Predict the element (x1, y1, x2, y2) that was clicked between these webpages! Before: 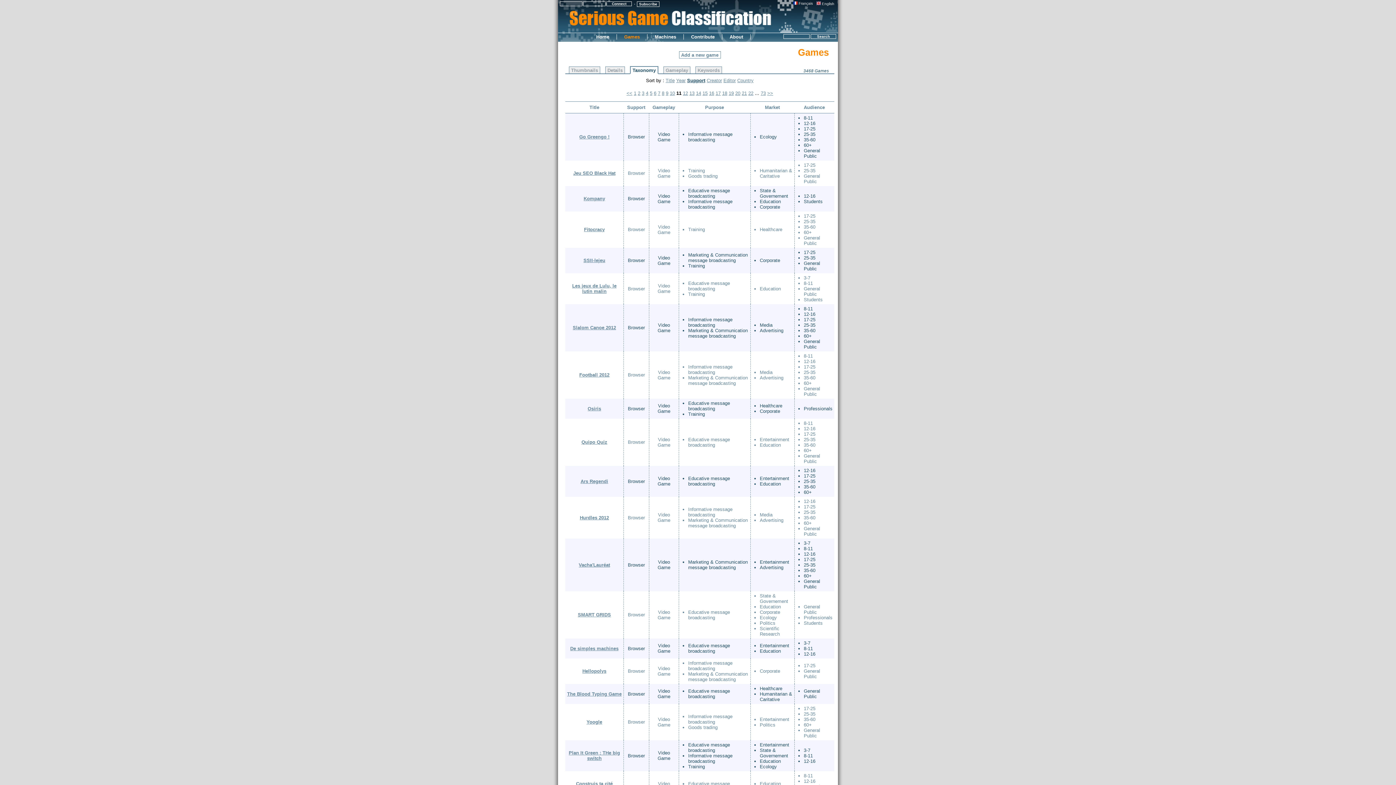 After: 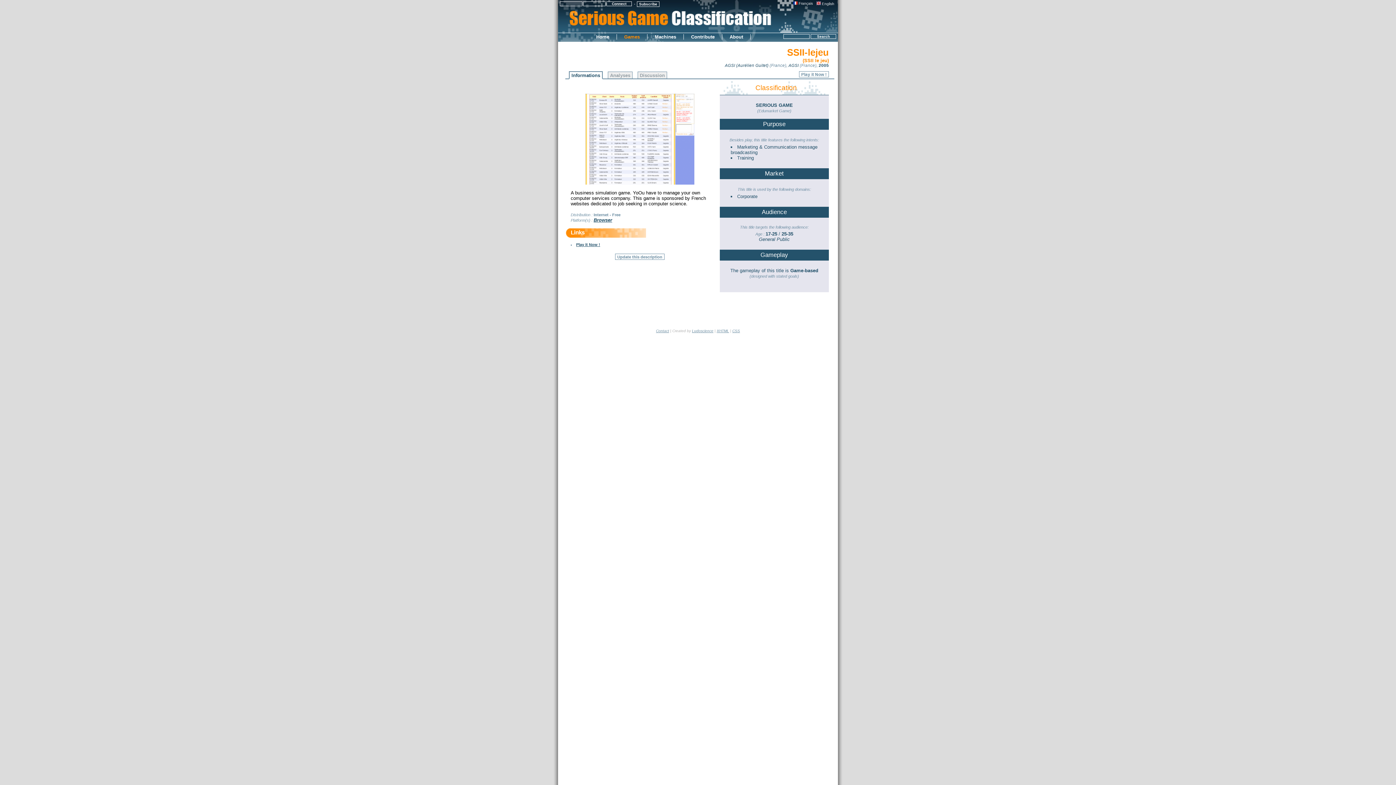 Action: bbox: (583, 257, 605, 263) label: SSII-lejeu